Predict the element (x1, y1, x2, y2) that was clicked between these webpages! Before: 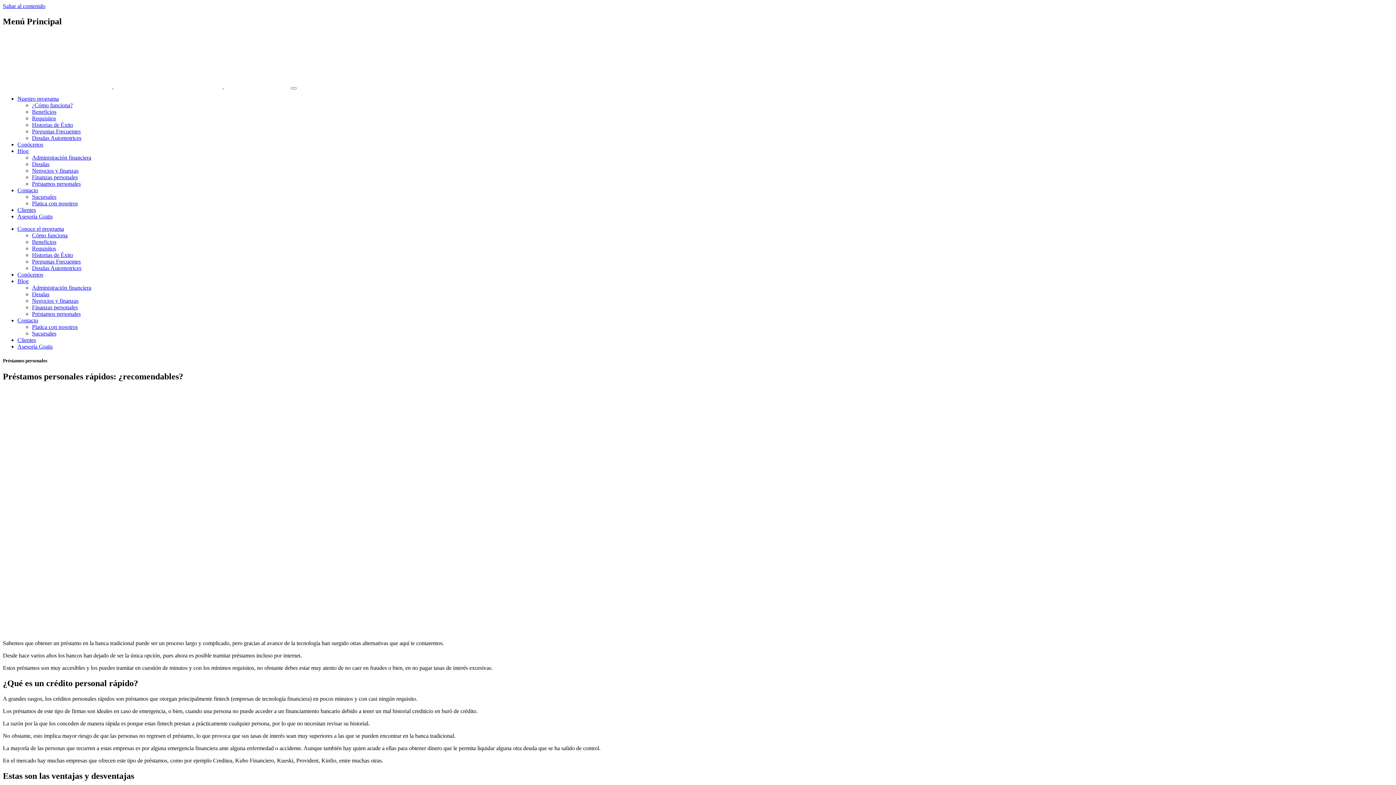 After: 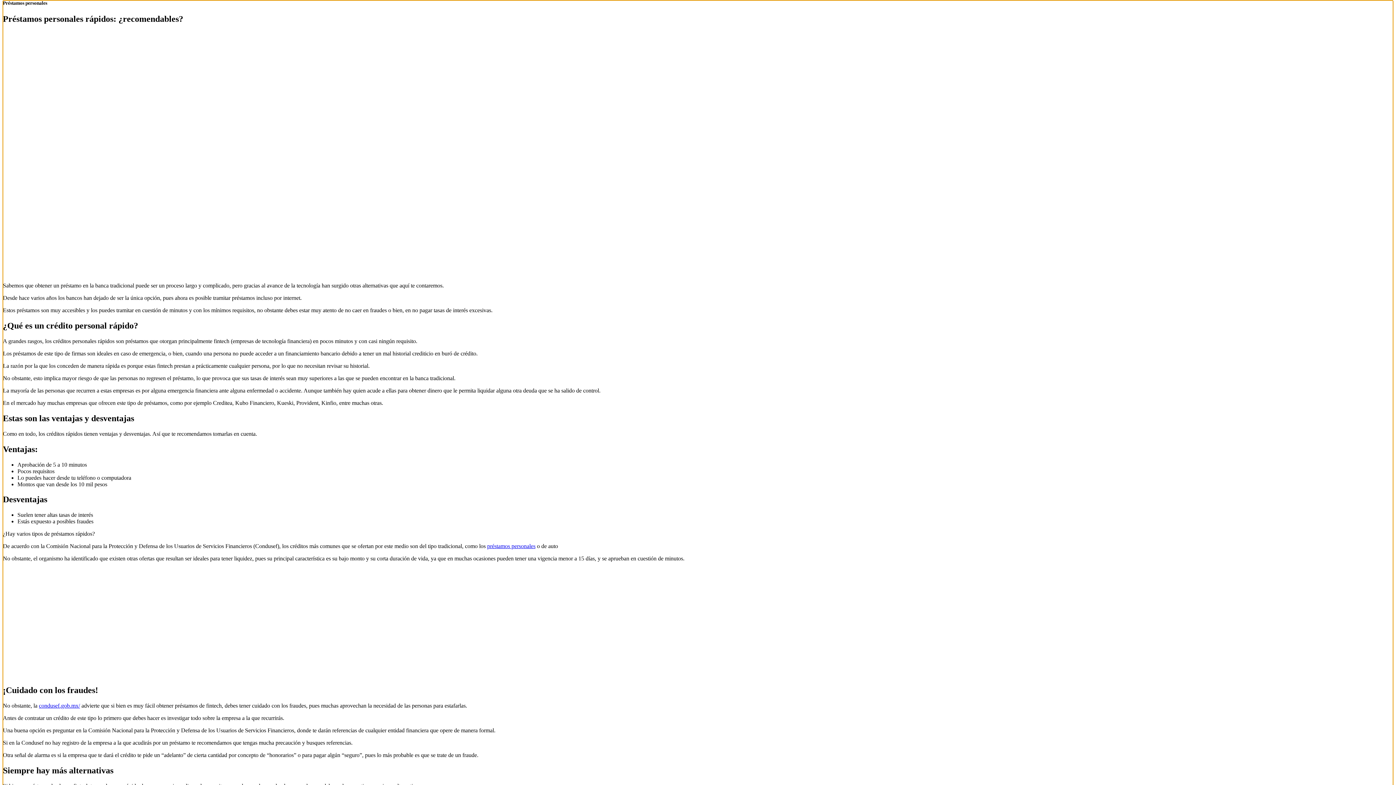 Action: label: Saltar al contenido bbox: (2, 2, 45, 9)